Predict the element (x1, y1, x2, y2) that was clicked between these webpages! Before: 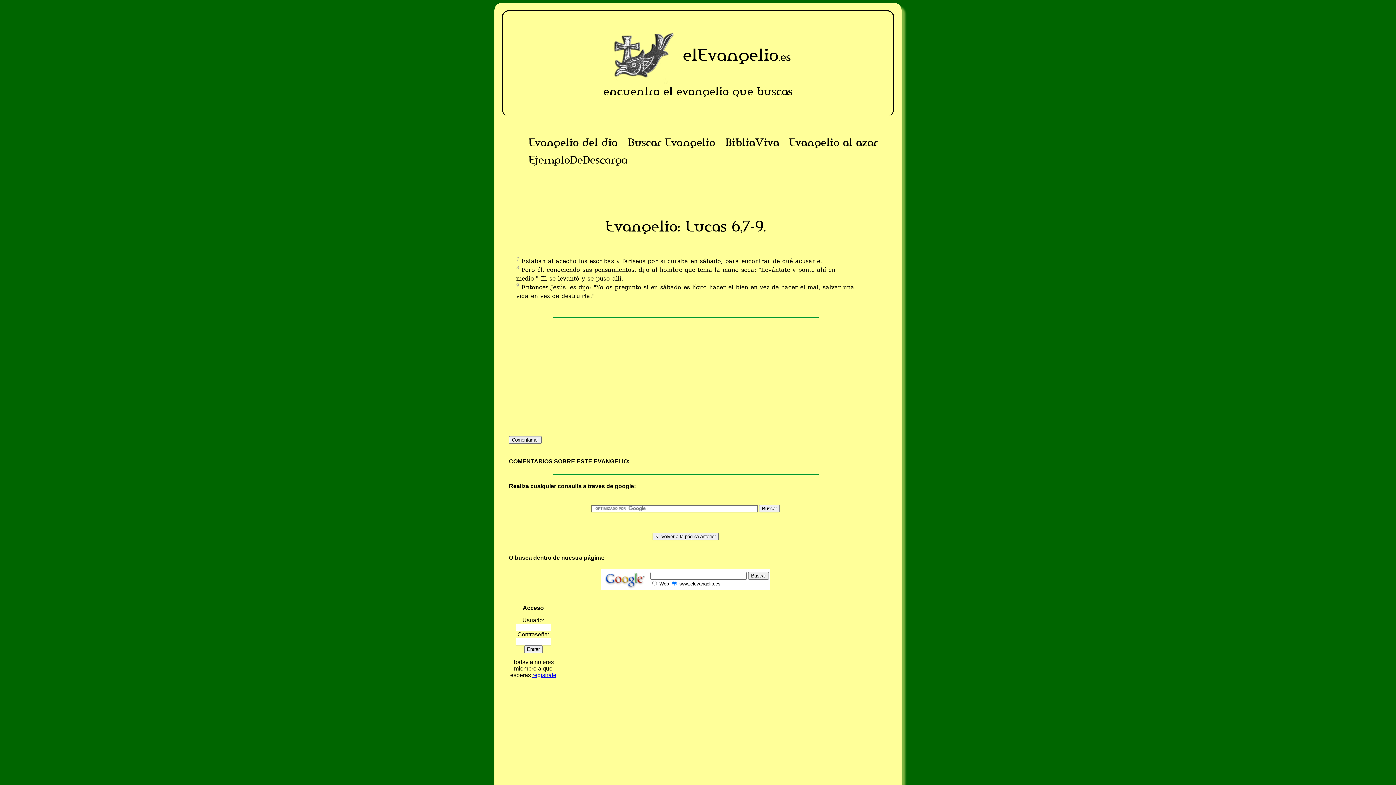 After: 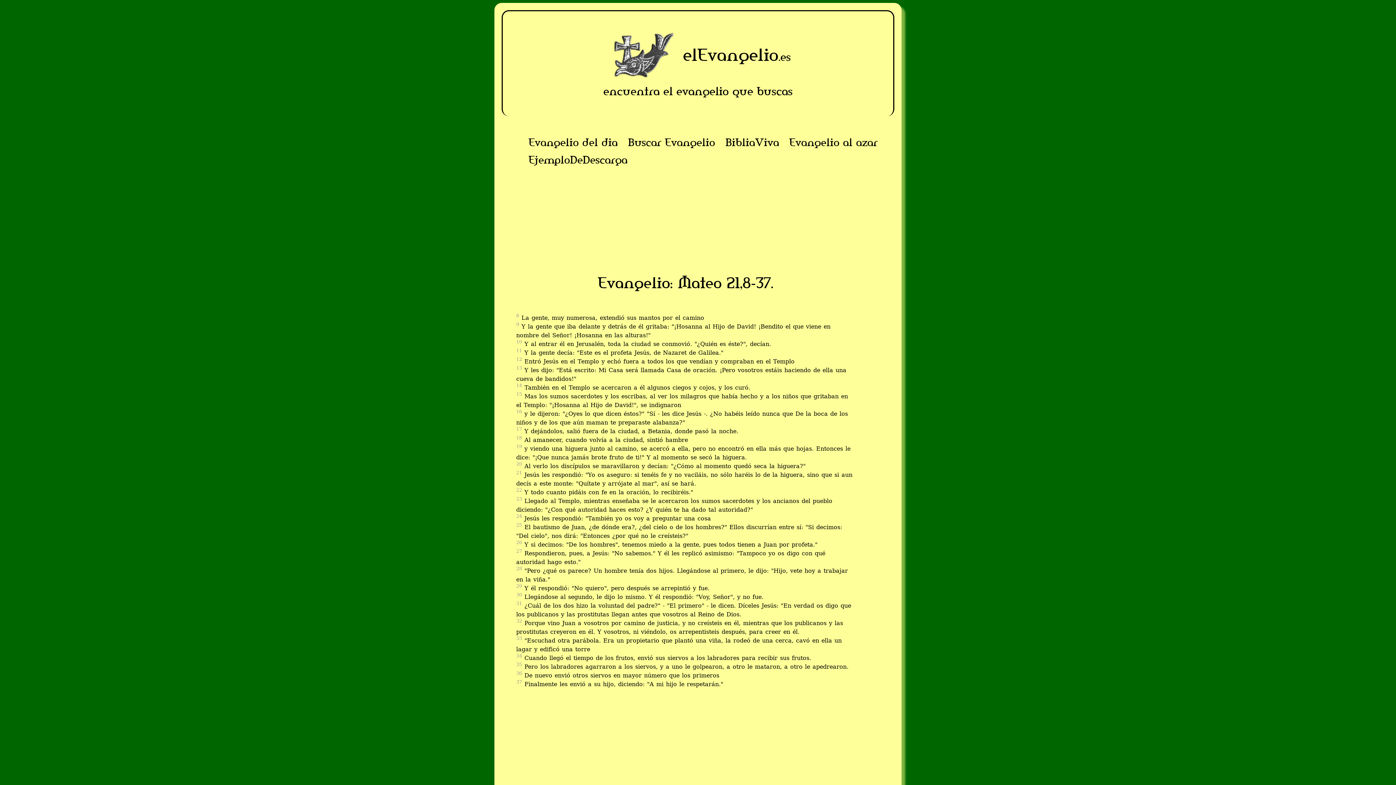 Action: bbox: (789, 136, 877, 149) label: Evangelio al azar